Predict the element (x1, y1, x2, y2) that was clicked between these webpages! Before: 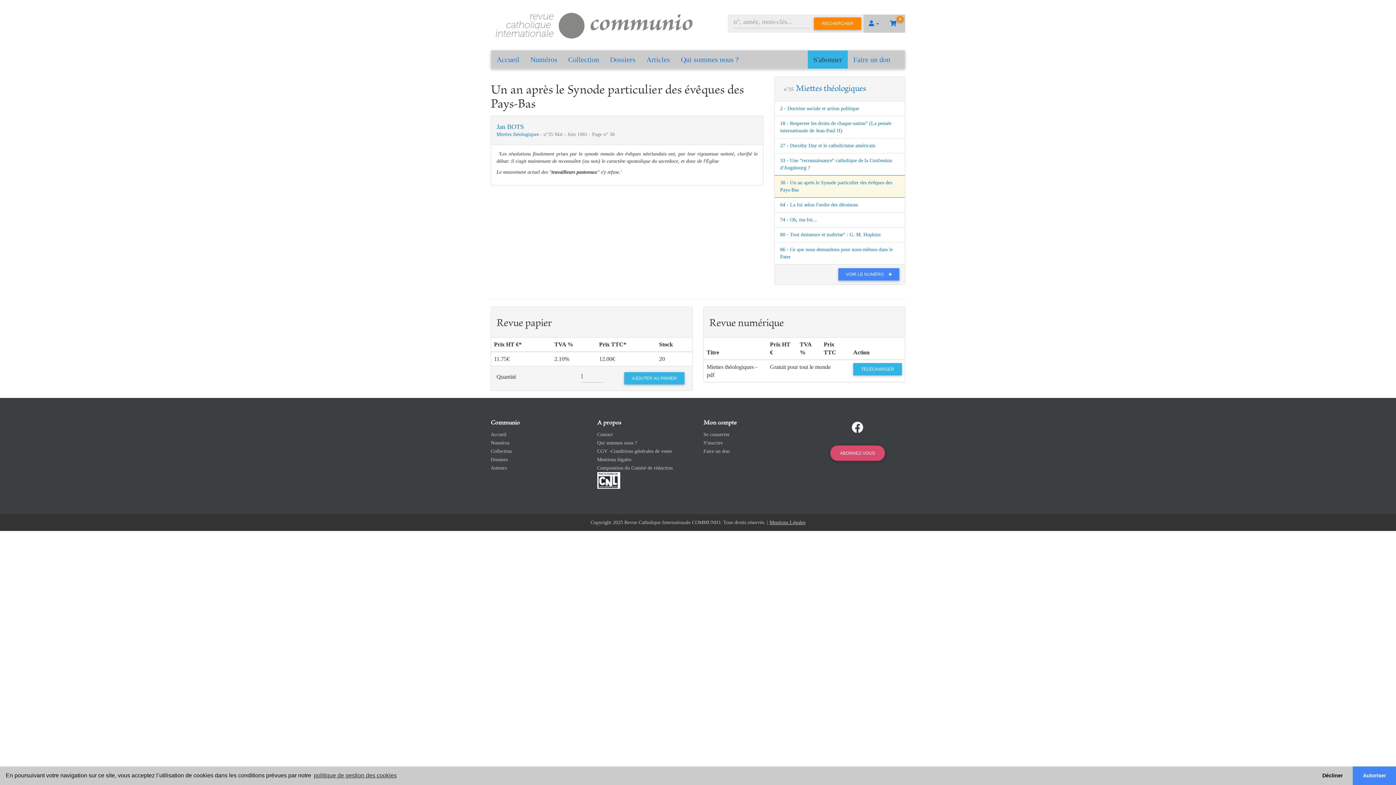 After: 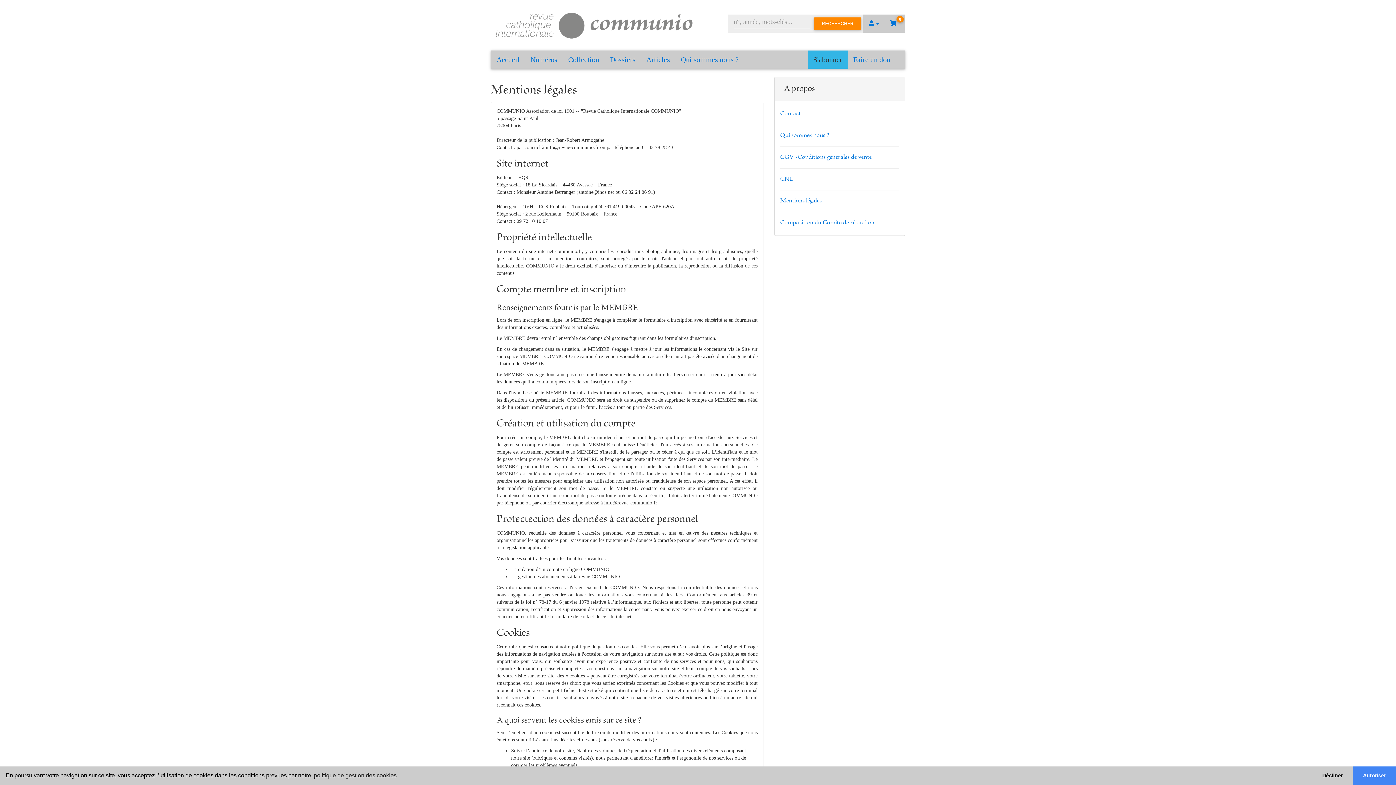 Action: bbox: (597, 457, 631, 462) label: Mentions légales